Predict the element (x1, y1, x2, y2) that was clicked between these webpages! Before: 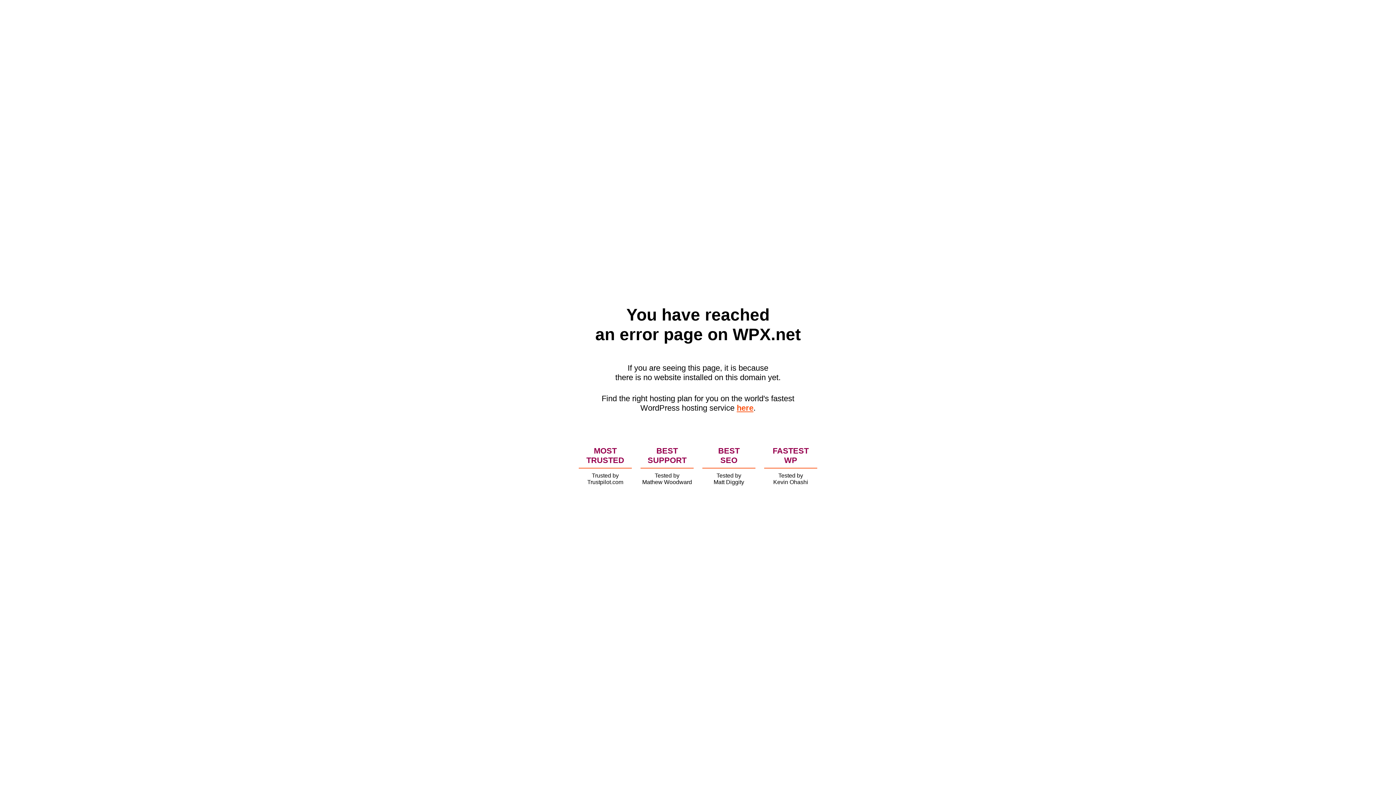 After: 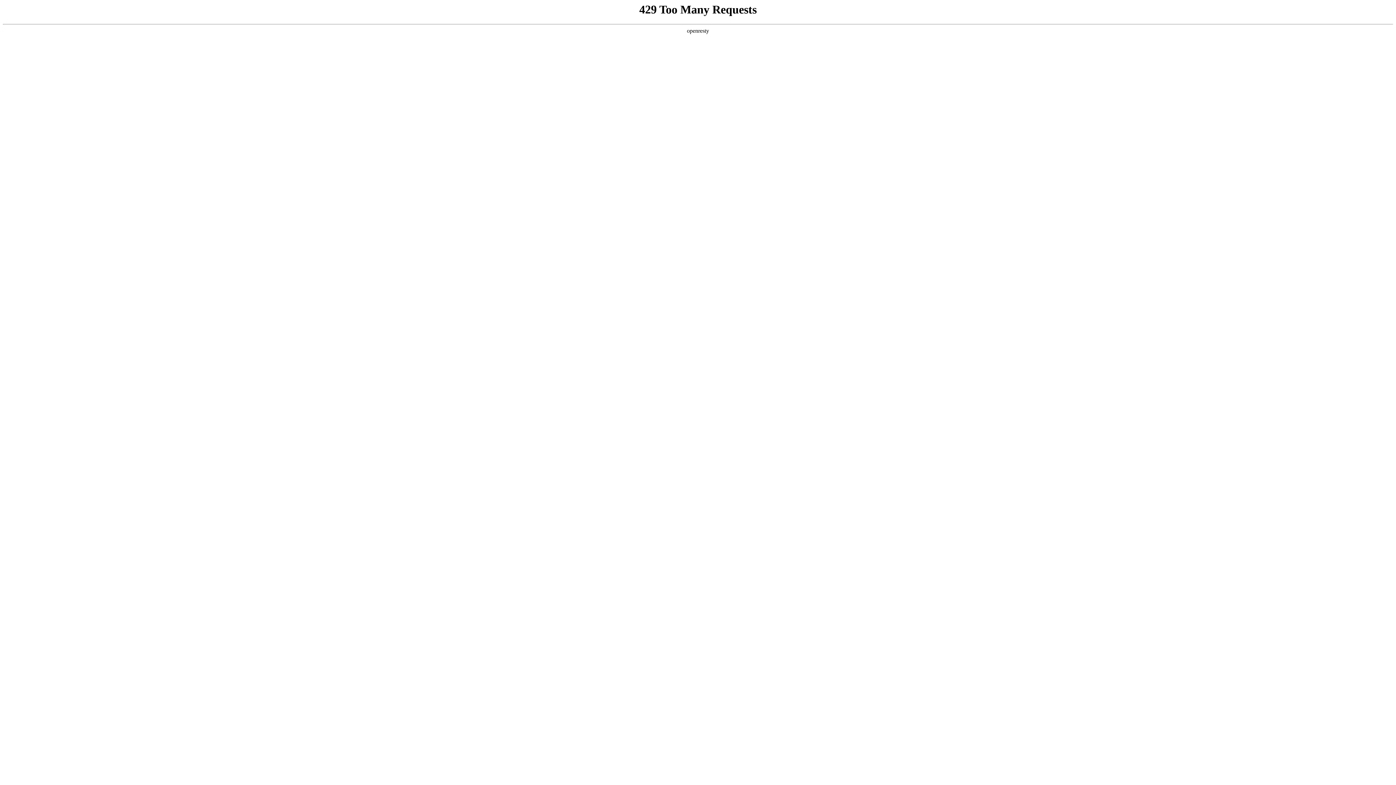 Action: bbox: (736, 403, 753, 412) label: here